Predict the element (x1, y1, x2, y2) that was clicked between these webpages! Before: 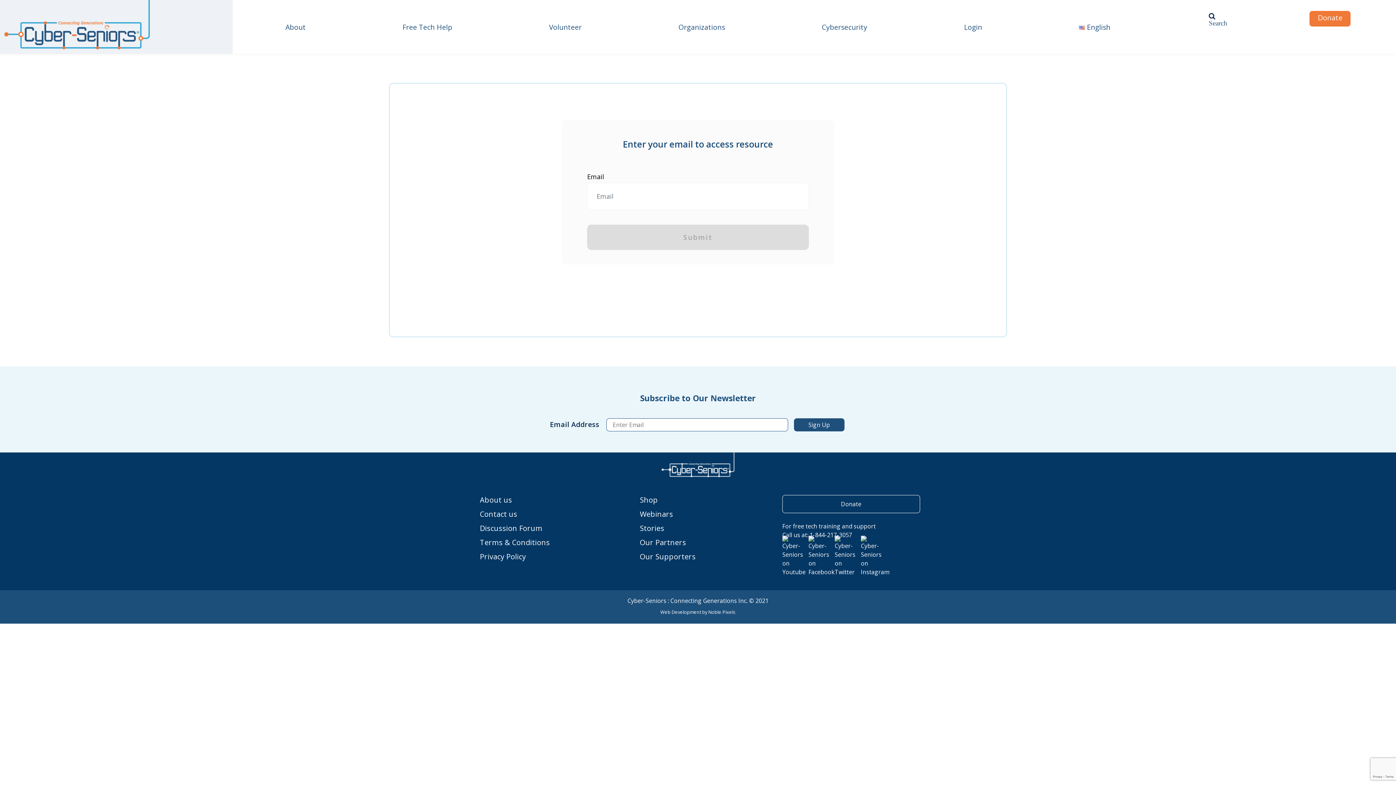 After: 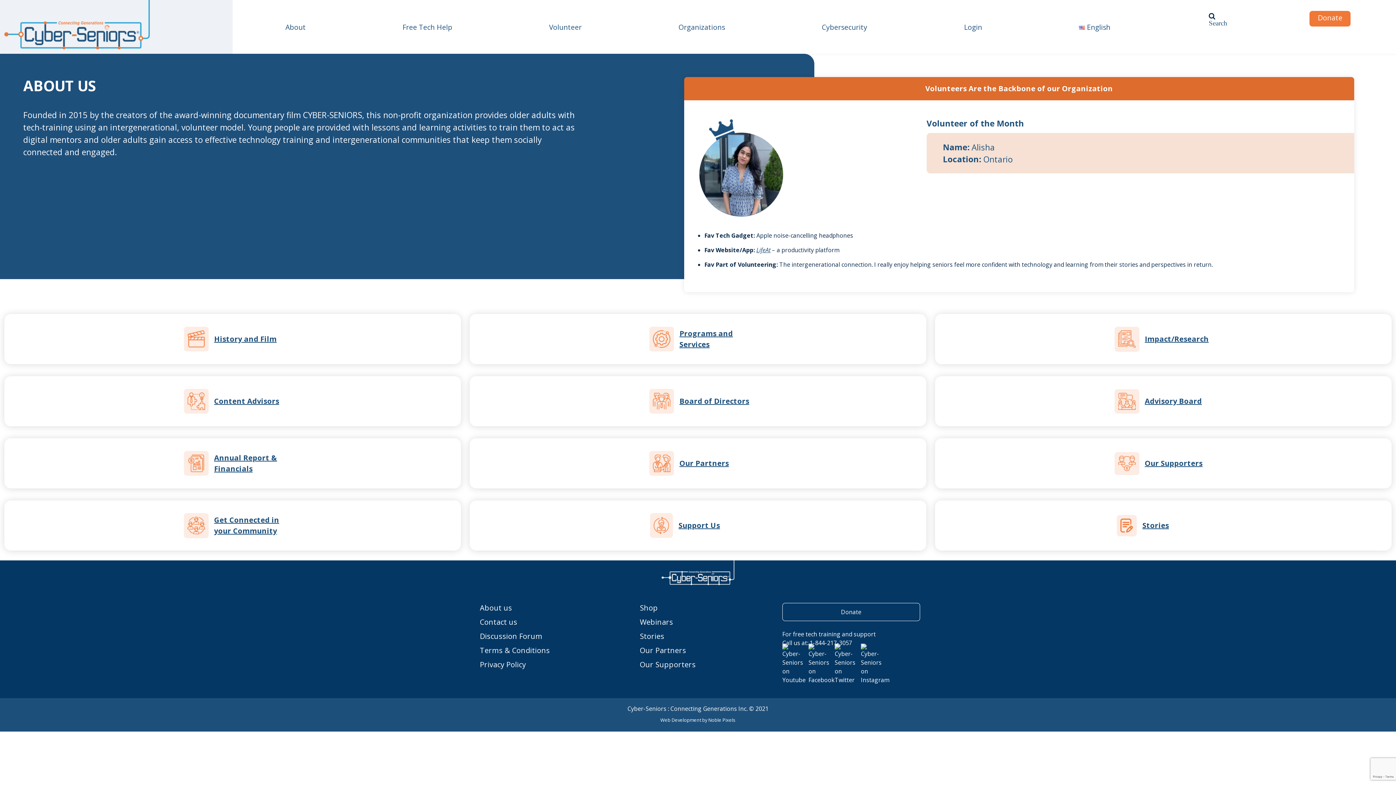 Action: bbox: (285, 21, 305, 32) label: About